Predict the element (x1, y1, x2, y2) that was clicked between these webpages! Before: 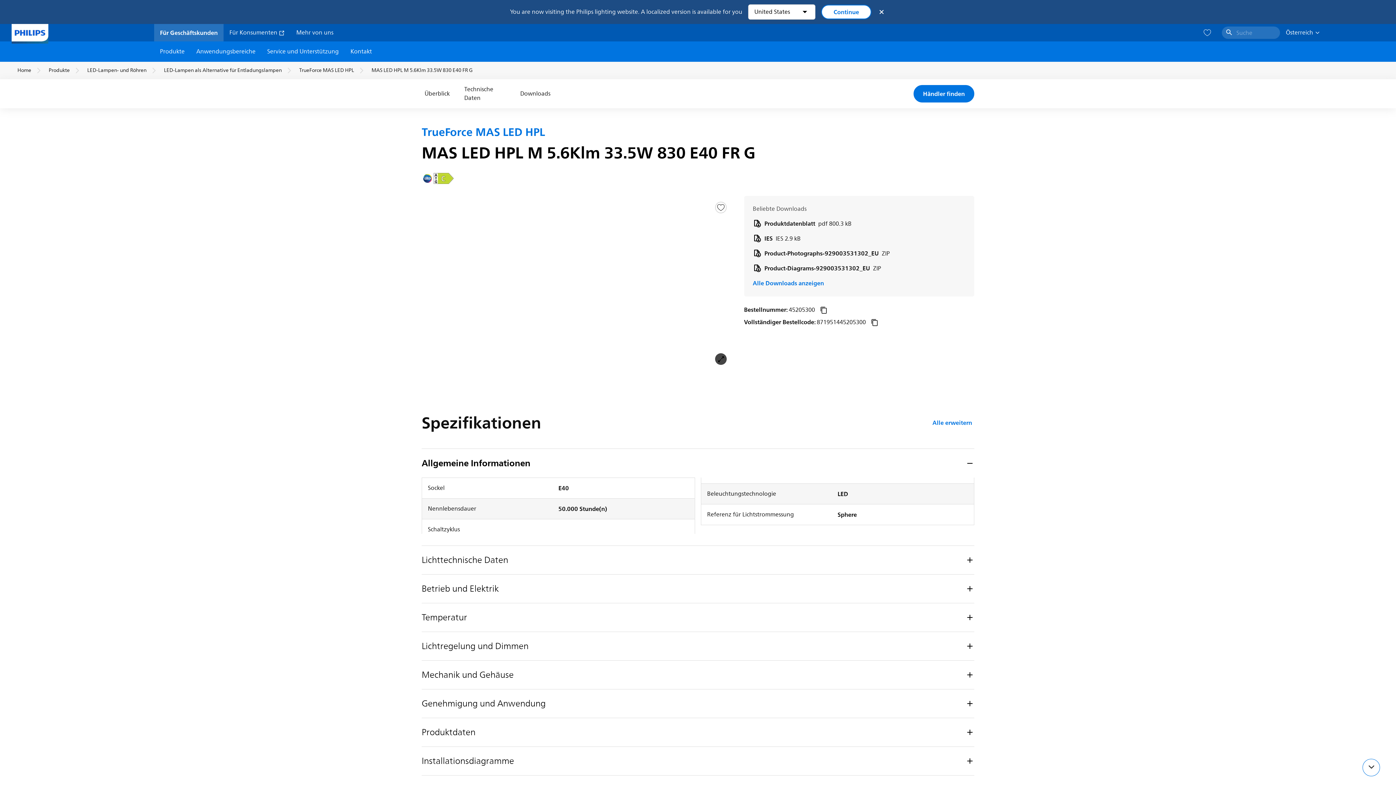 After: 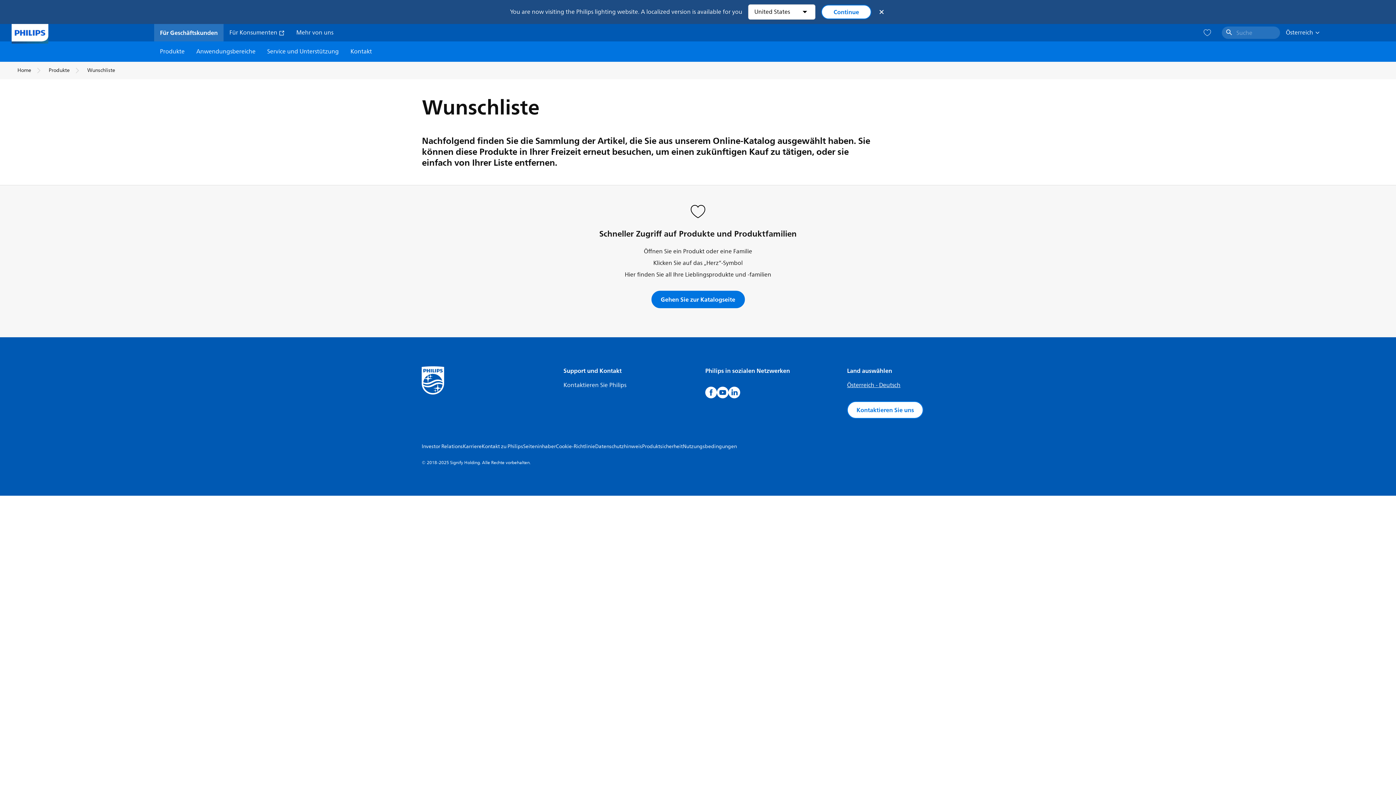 Action: bbox: (1203, 28, 1212, 37) label: icon heart-unfilled